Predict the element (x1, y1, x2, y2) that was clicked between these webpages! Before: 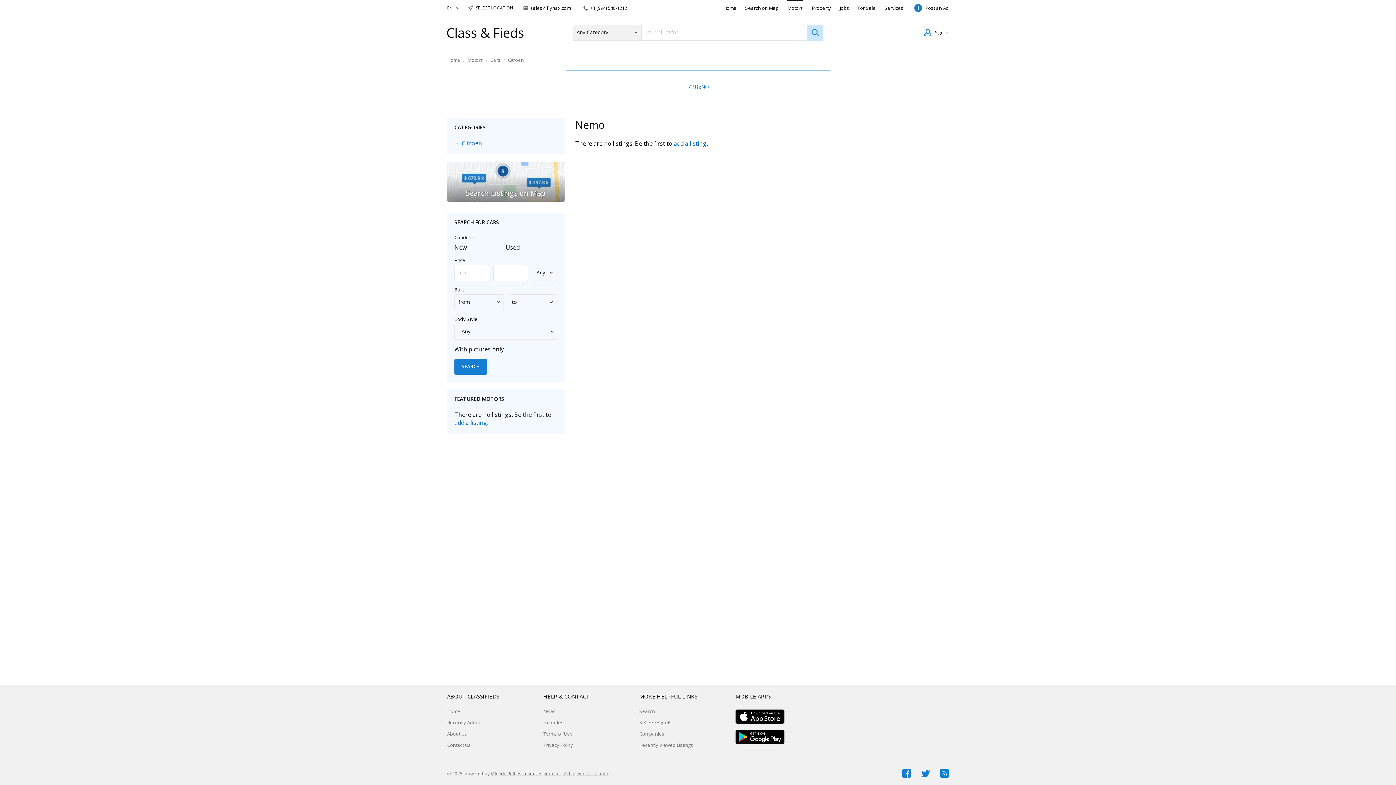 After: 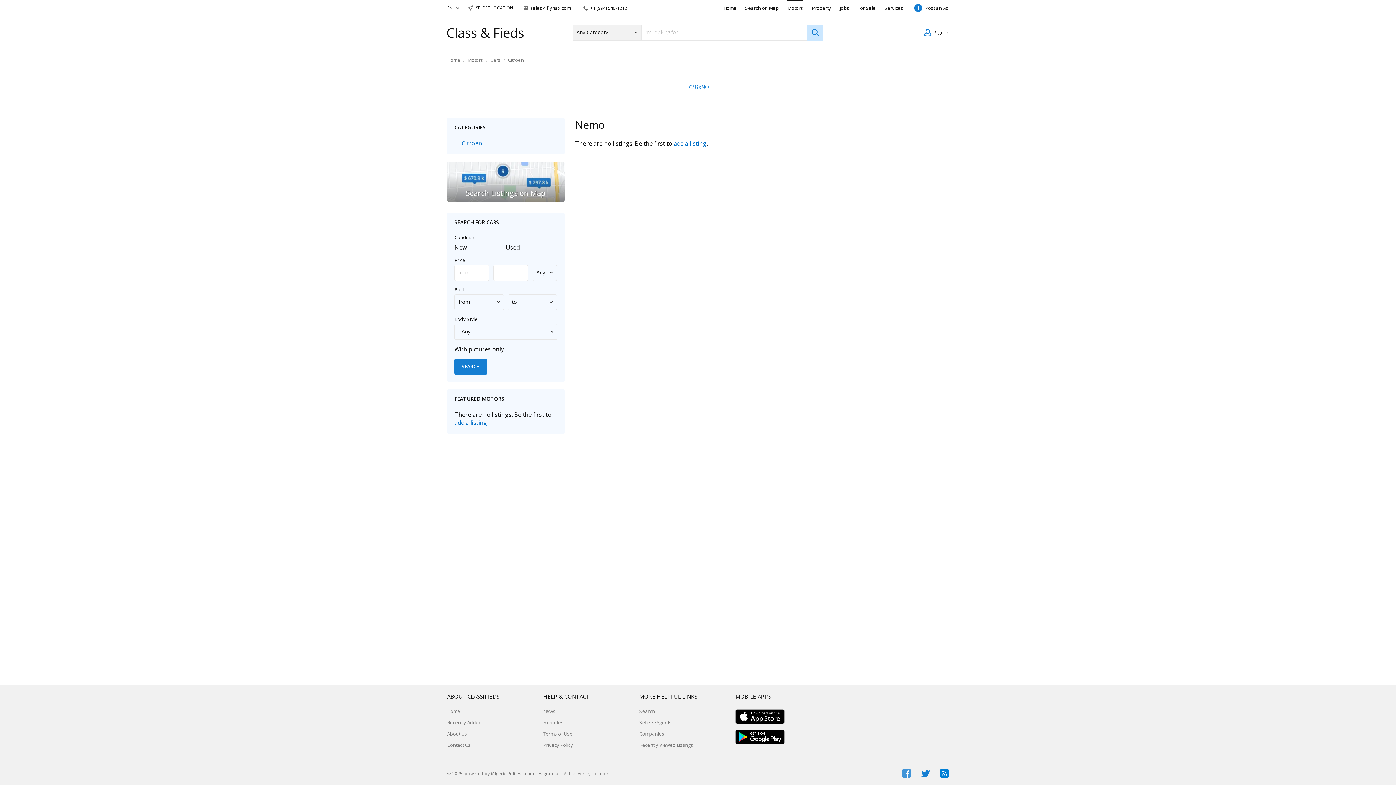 Action: bbox: (902, 769, 911, 778)